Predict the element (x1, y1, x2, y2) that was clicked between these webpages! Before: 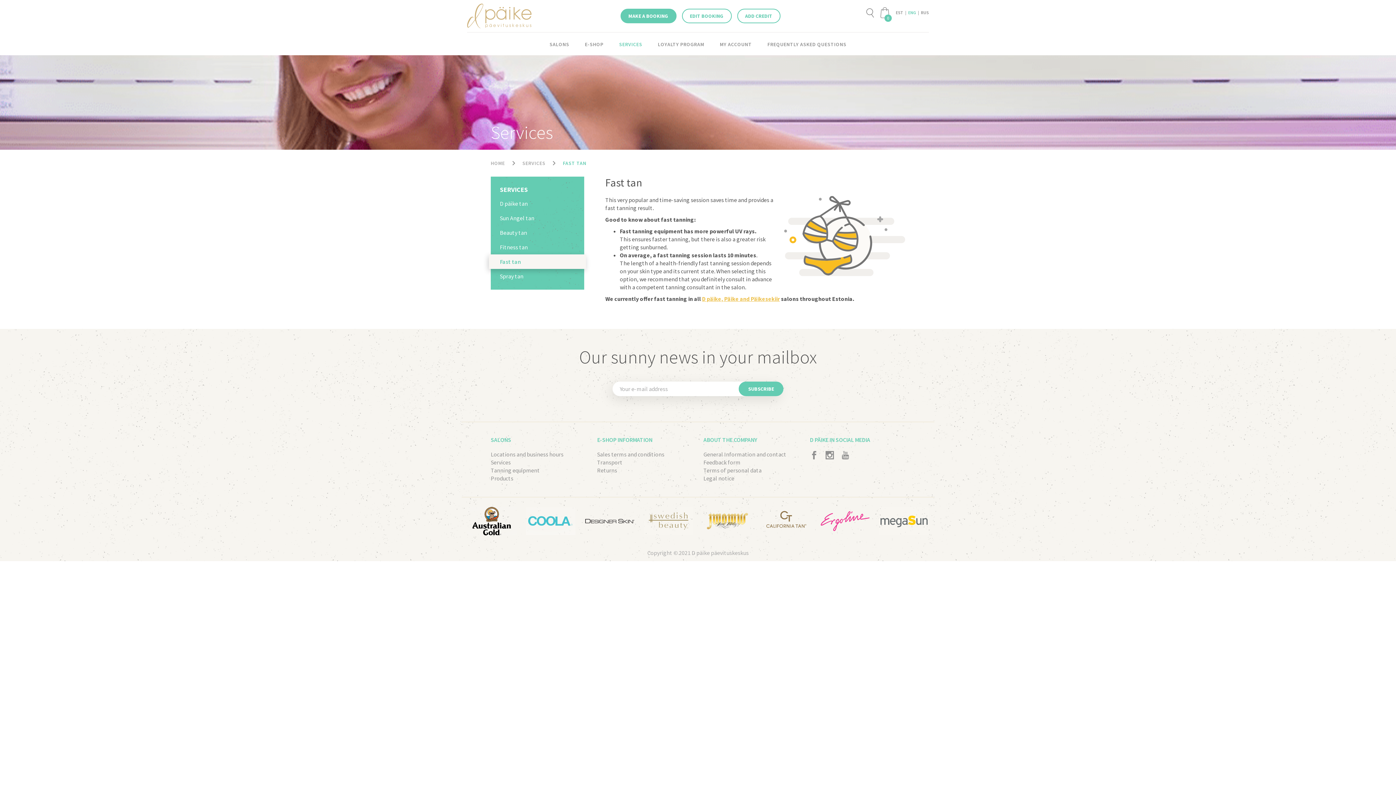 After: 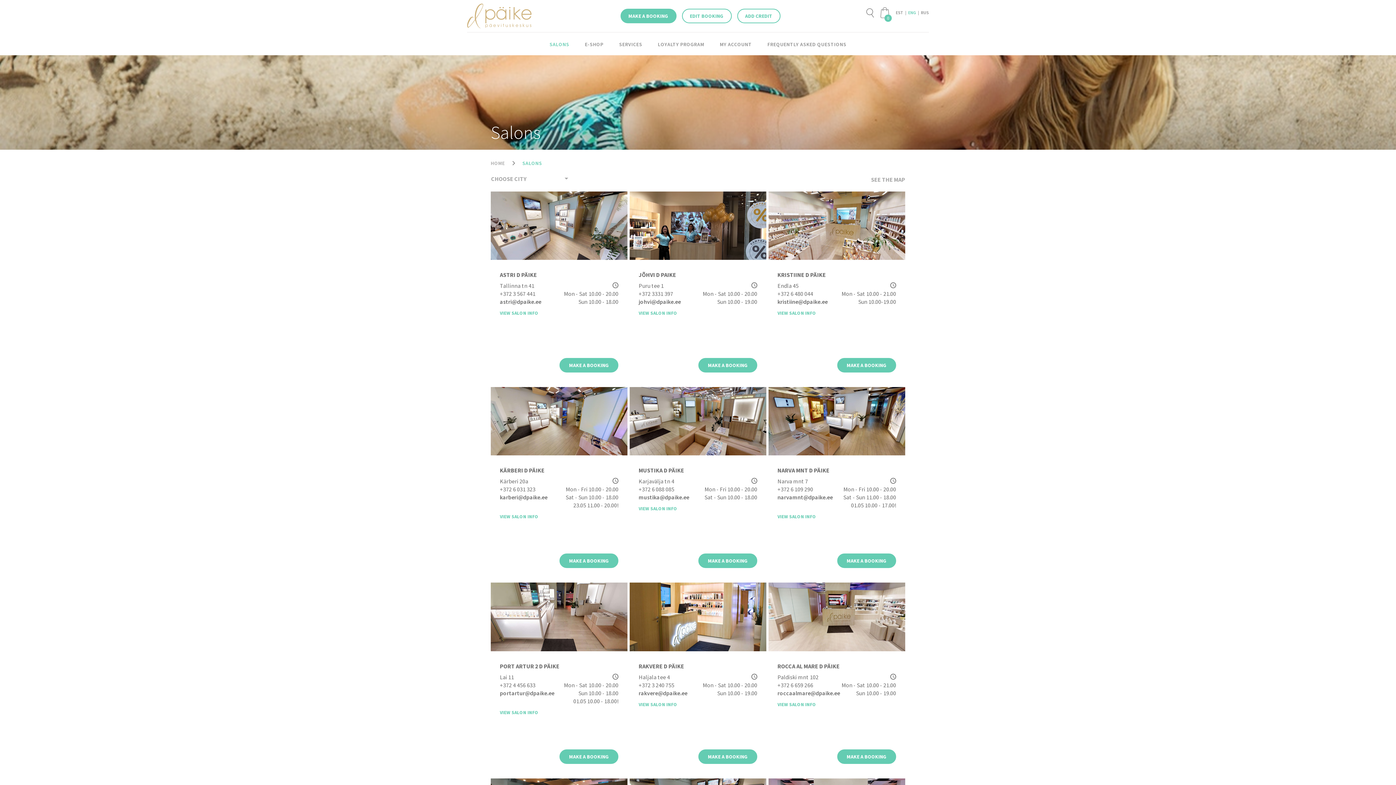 Action: label: SALONS bbox: (549, 41, 569, 47)